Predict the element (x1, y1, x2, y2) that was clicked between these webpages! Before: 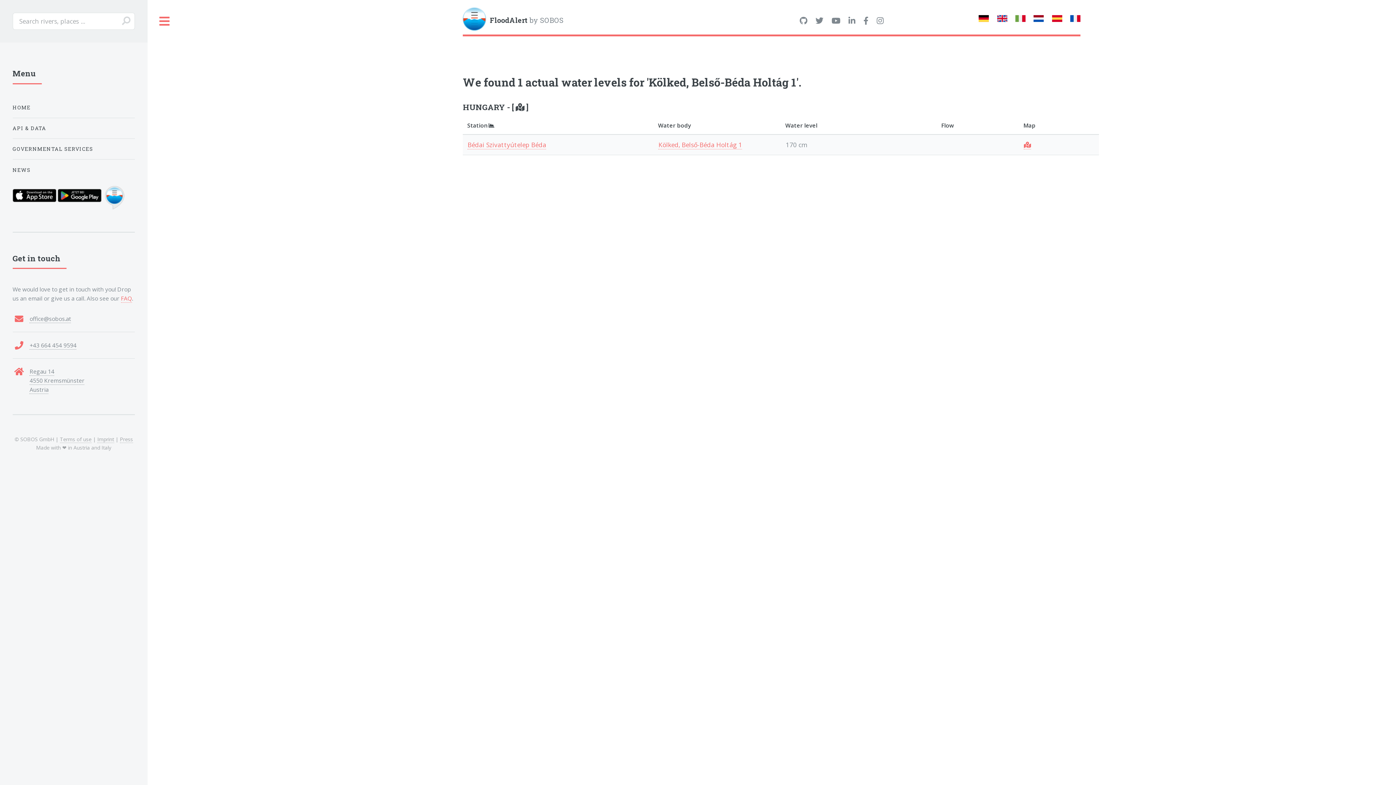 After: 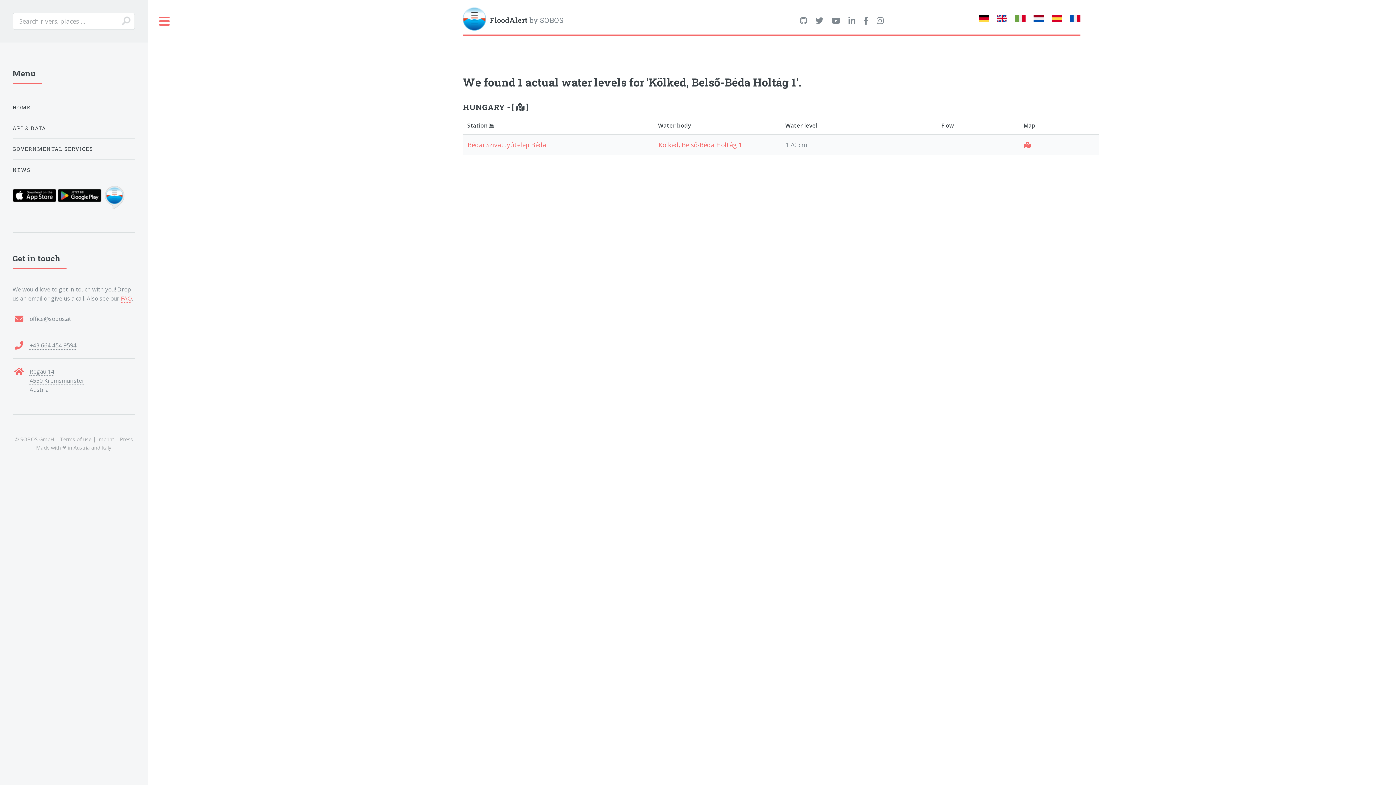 Action: bbox: (12, 203, 56, 211)